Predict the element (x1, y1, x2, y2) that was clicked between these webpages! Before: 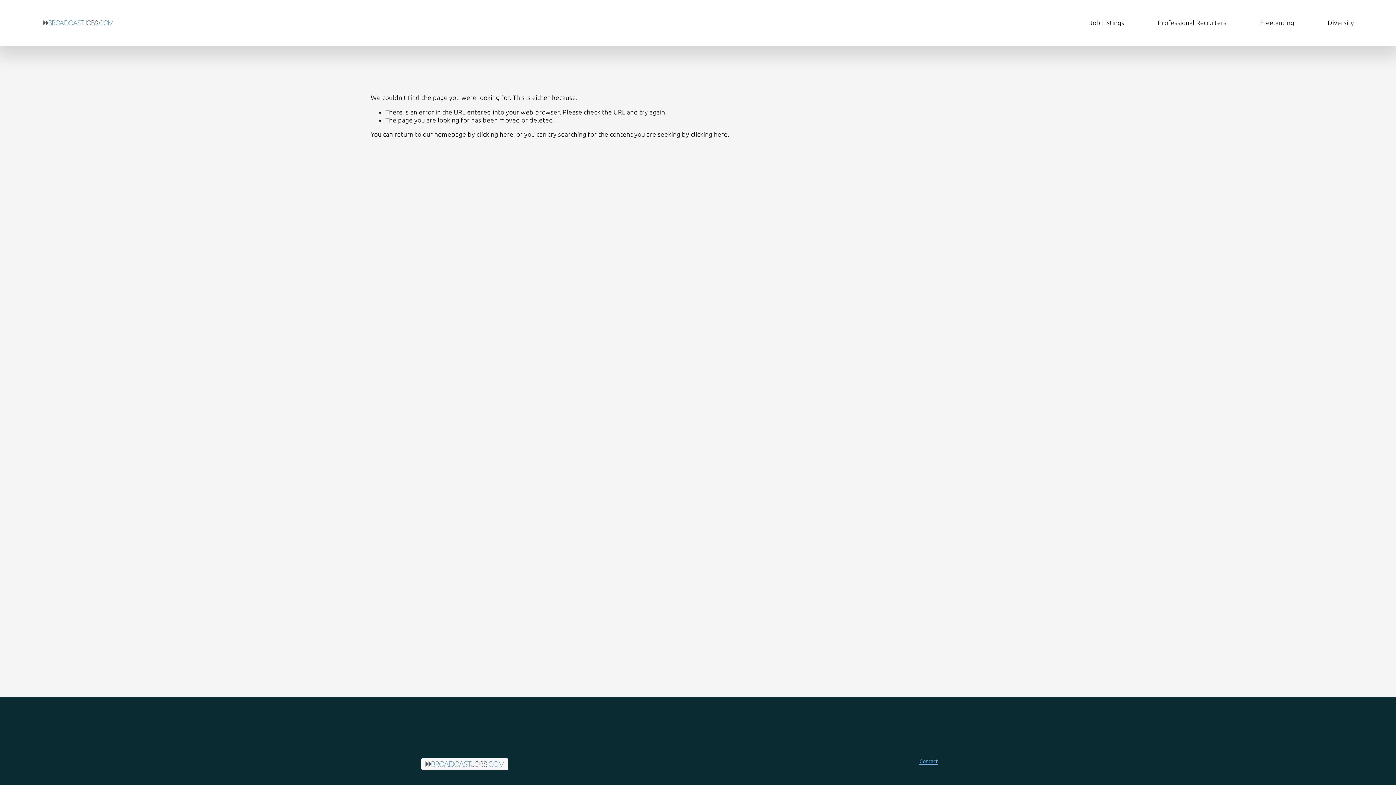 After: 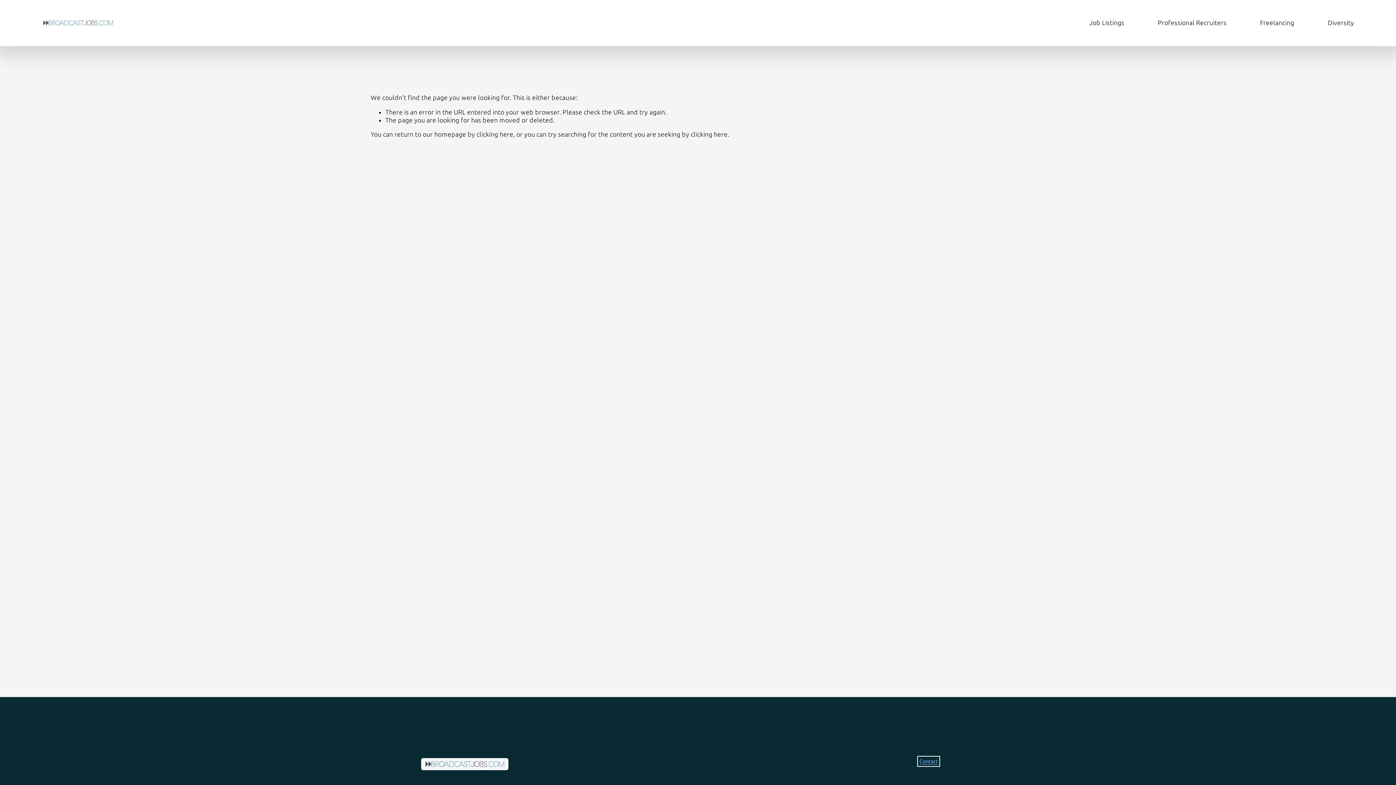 Action: bbox: (919, 758, 938, 765) label: Contact